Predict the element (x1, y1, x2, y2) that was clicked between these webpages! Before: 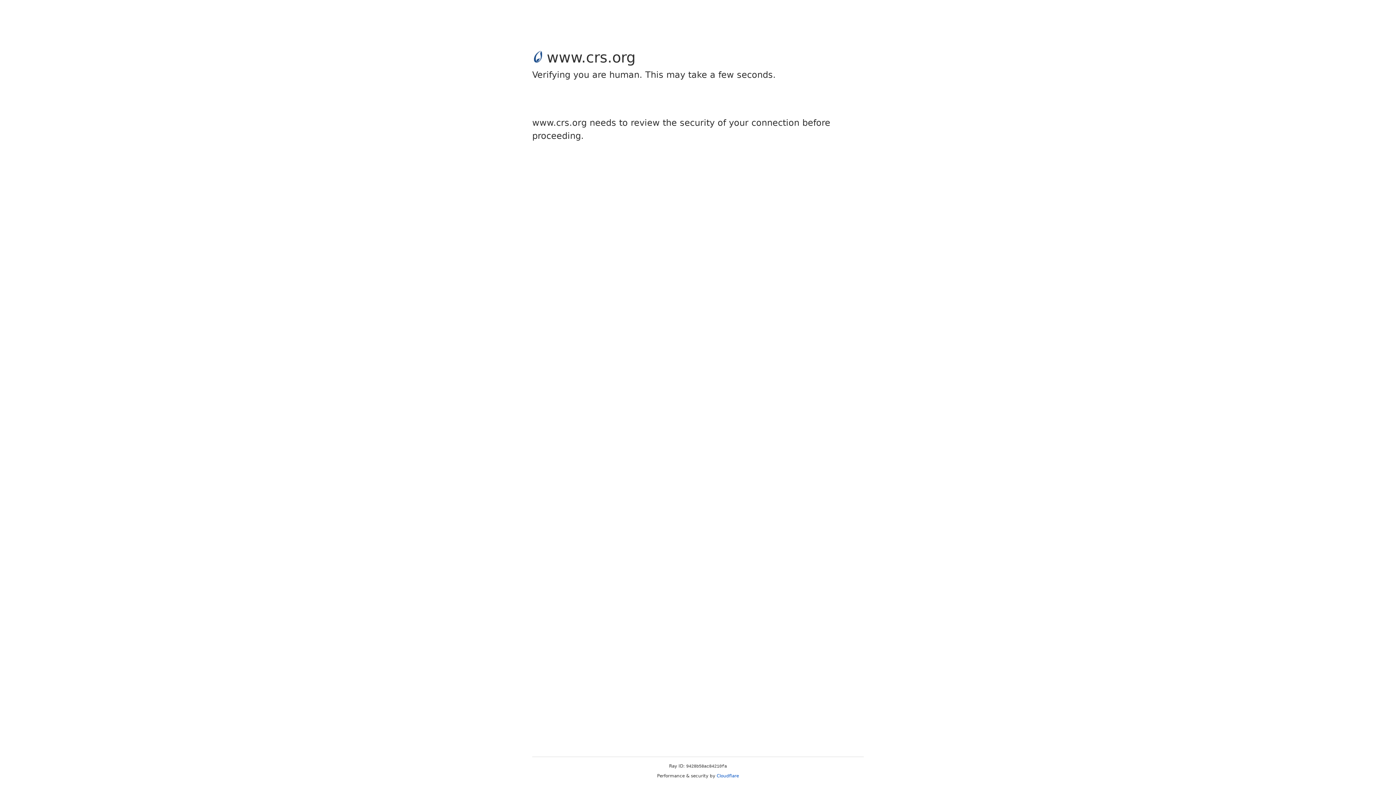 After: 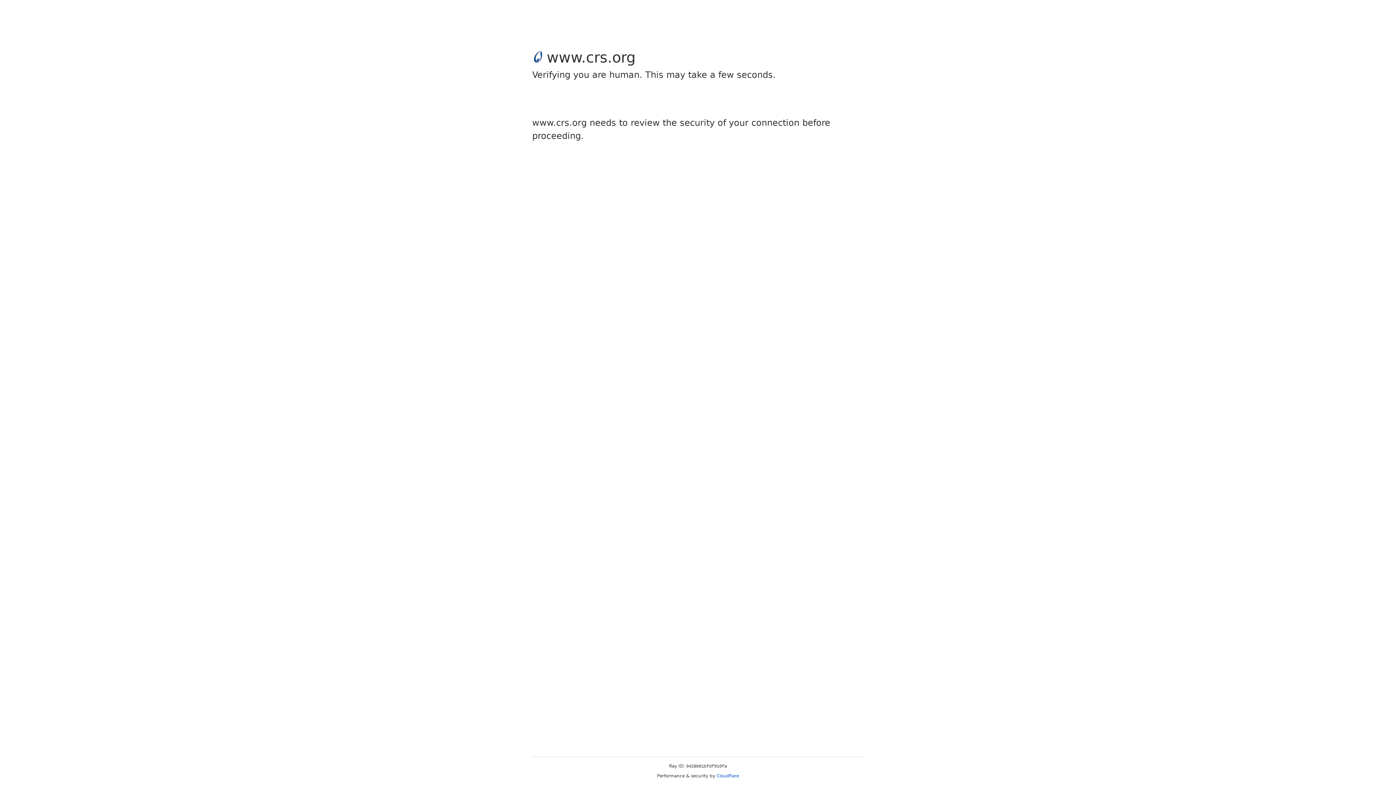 Action: bbox: (716, 773, 739, 778) label: Cloudflare